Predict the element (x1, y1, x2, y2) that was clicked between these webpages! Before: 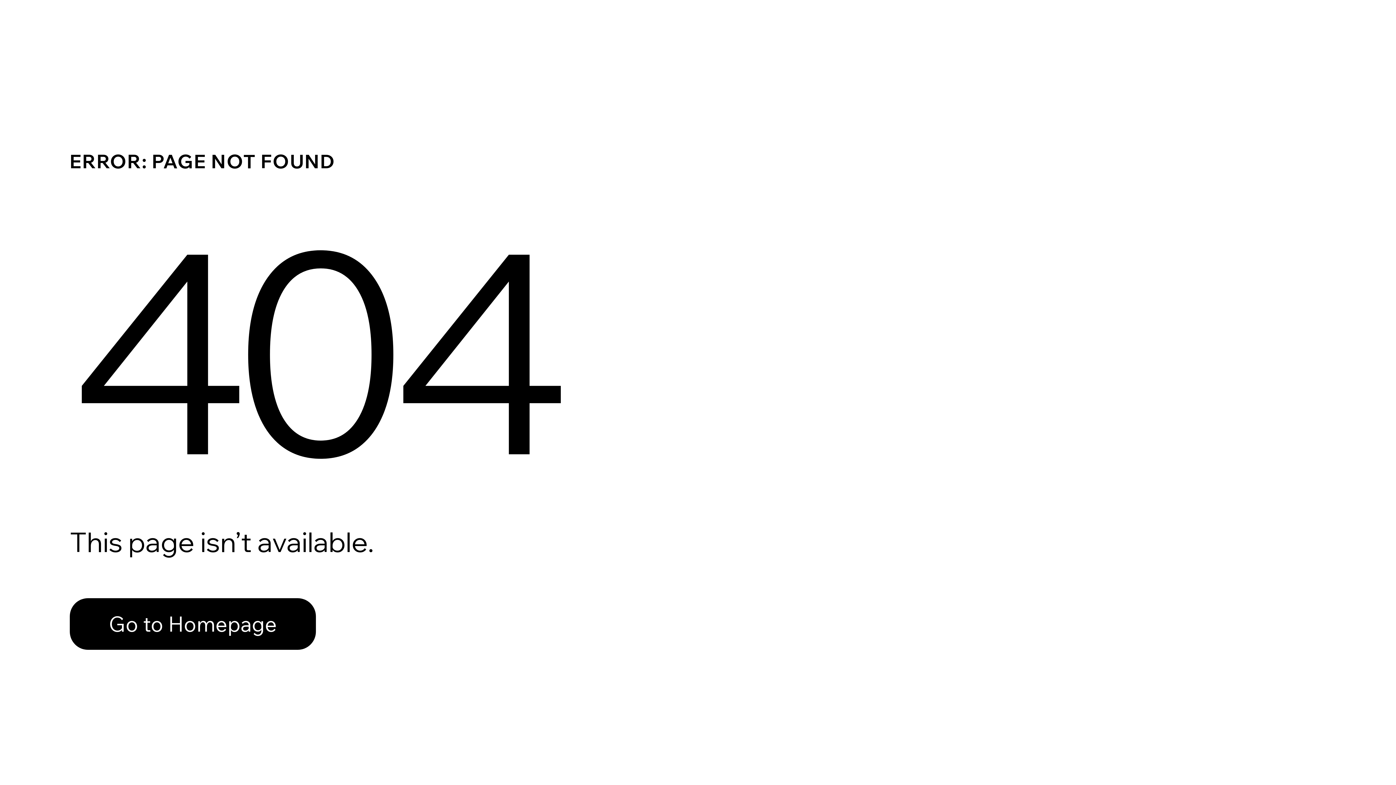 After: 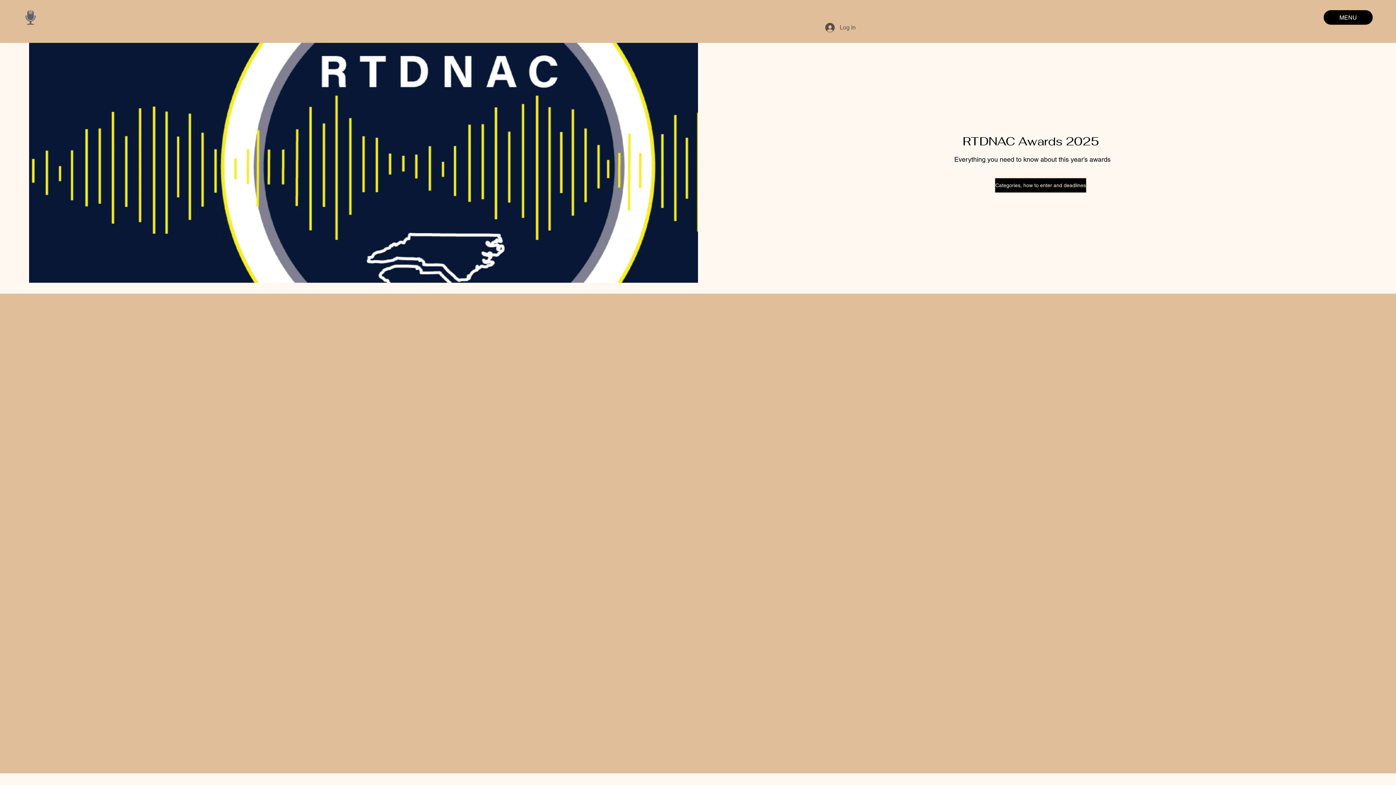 Action: label: Go to Homepage bbox: (69, 598, 316, 650)